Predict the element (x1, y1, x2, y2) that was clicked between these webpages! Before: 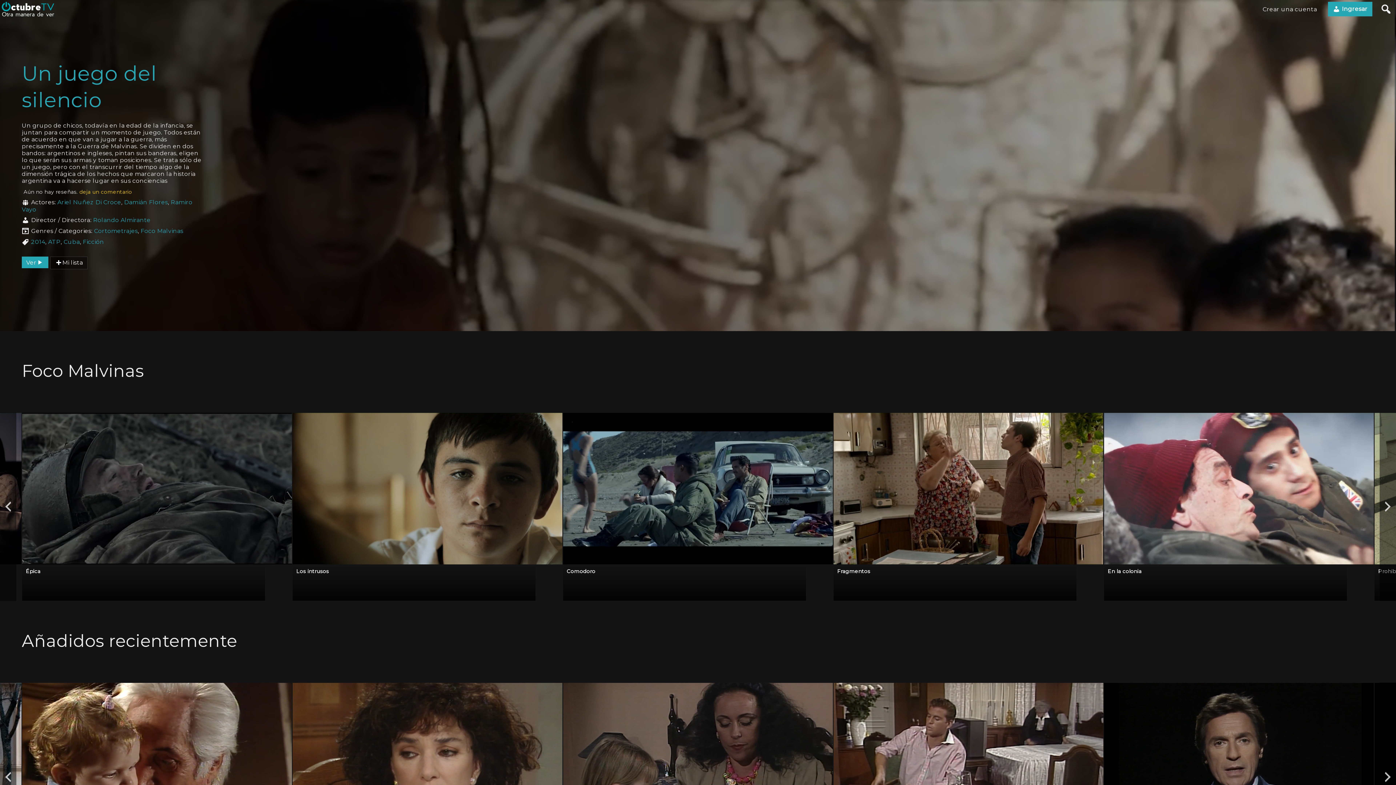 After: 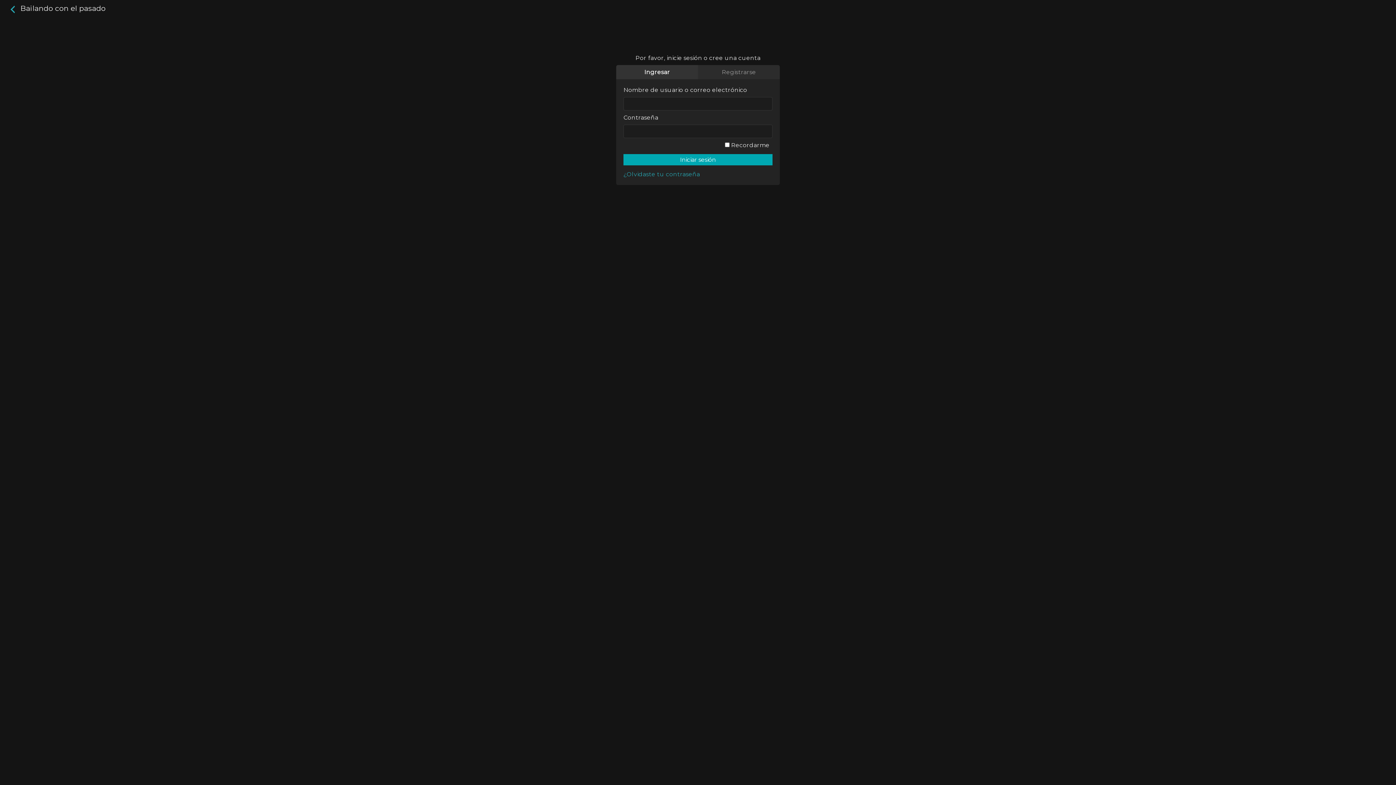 Action: bbox: (292, 683, 562, 871) label: Bailando con el pasado